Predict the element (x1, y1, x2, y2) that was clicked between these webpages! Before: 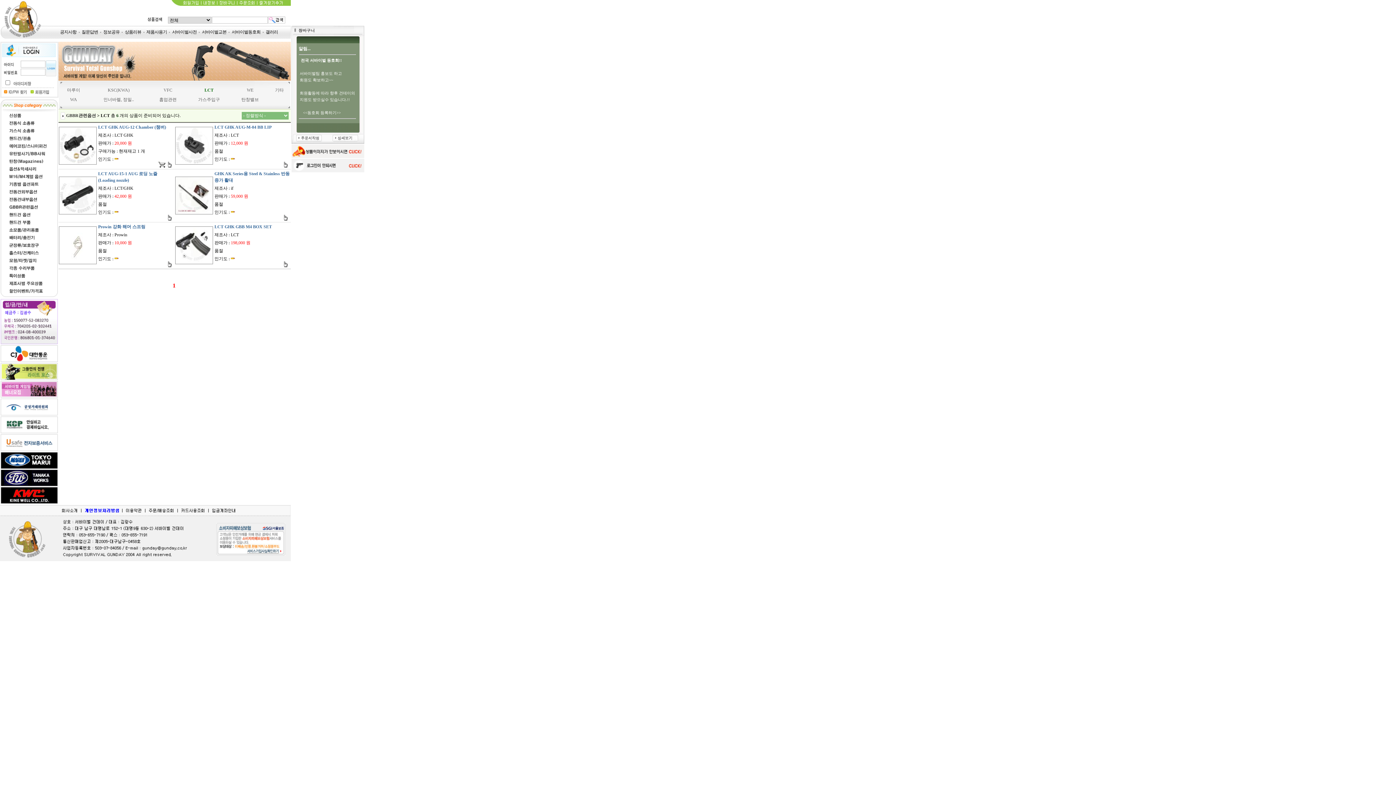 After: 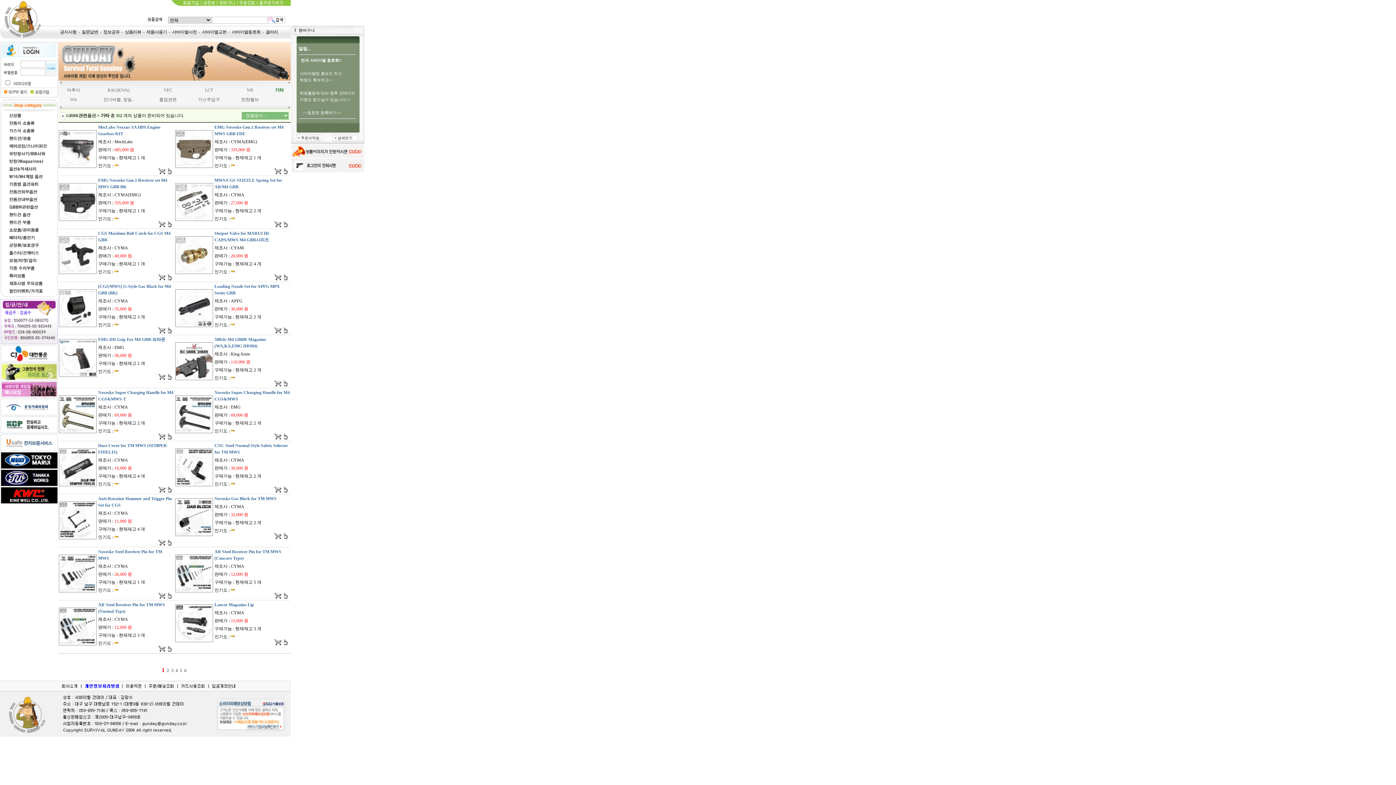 Action: label: 기타 bbox: (275, 87, 283, 92)